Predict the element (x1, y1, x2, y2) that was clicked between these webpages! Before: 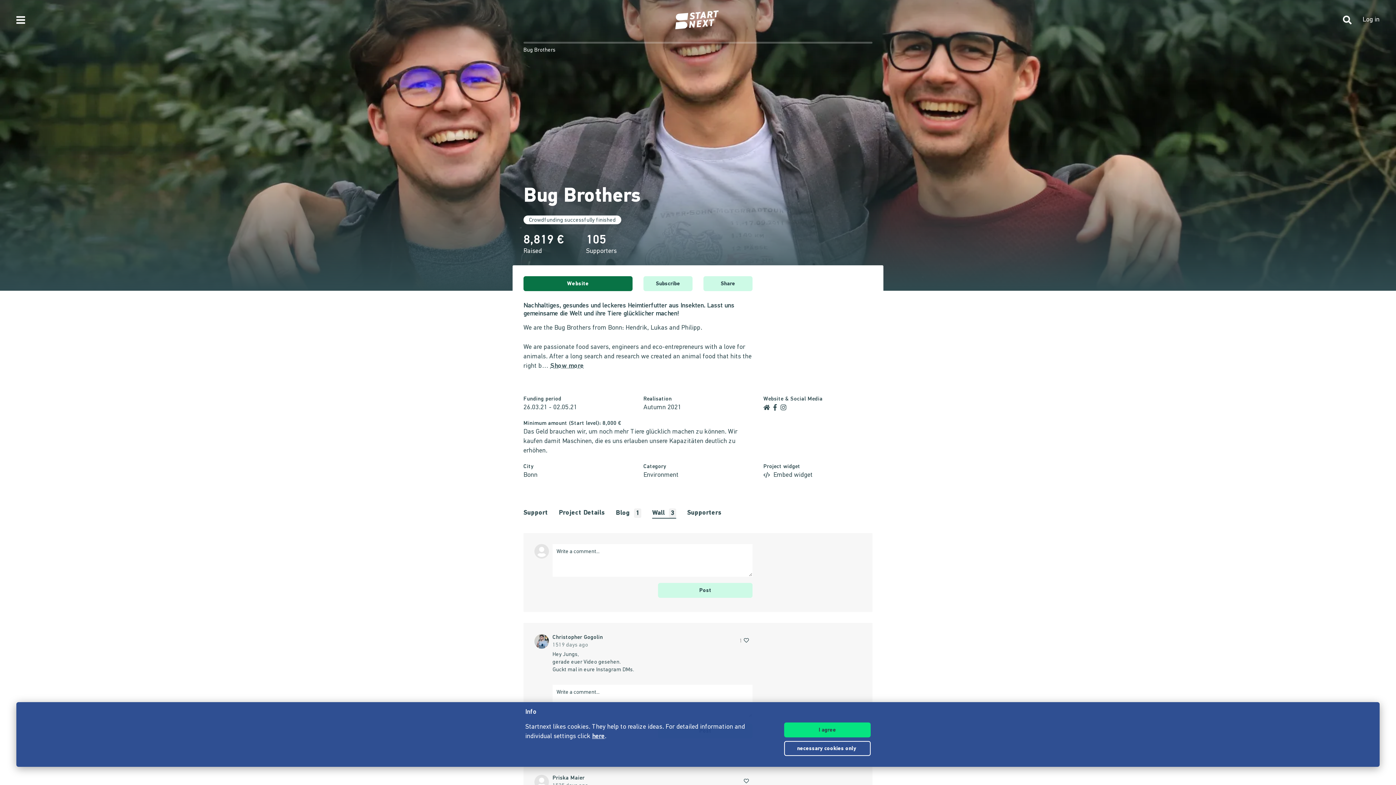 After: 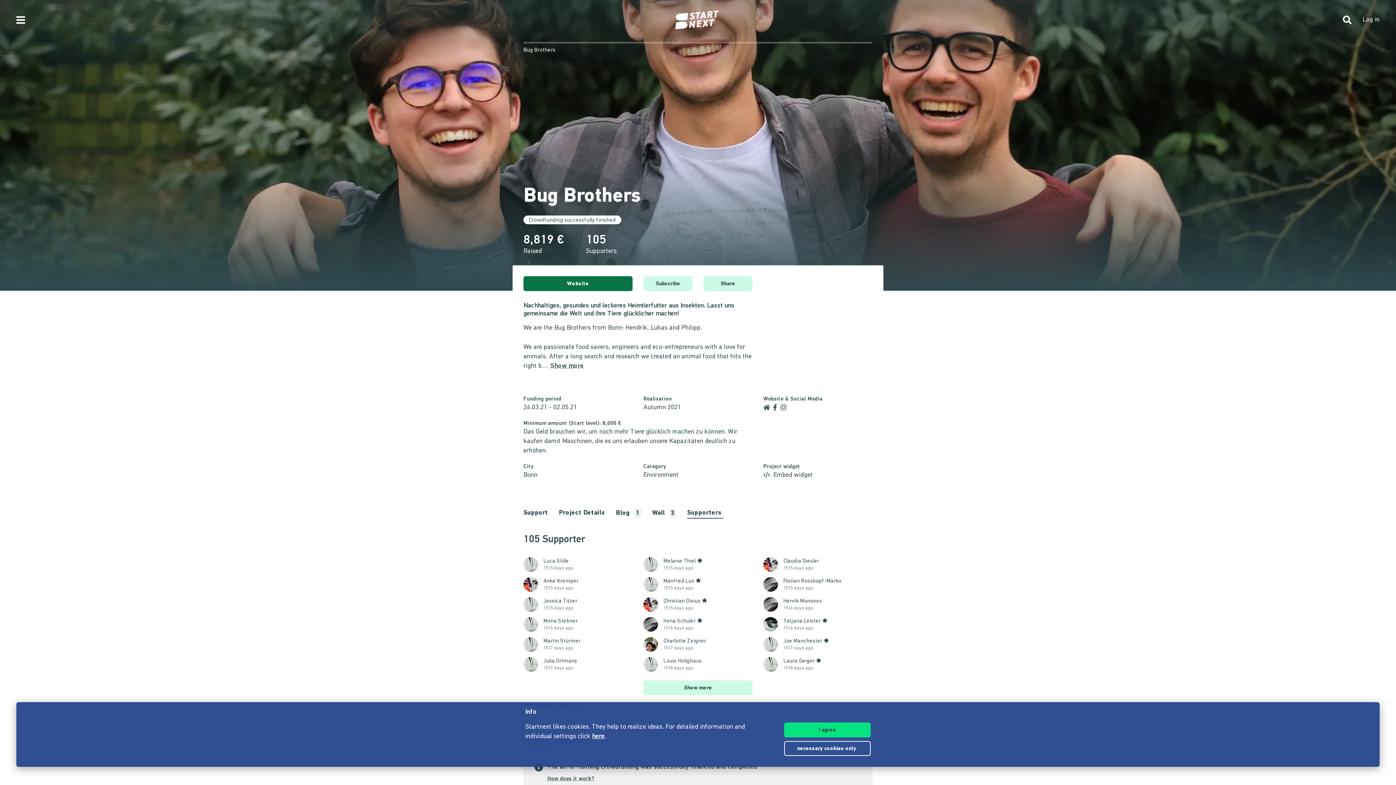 Action: bbox: (687, 508, 723, 519) label: Supporters 